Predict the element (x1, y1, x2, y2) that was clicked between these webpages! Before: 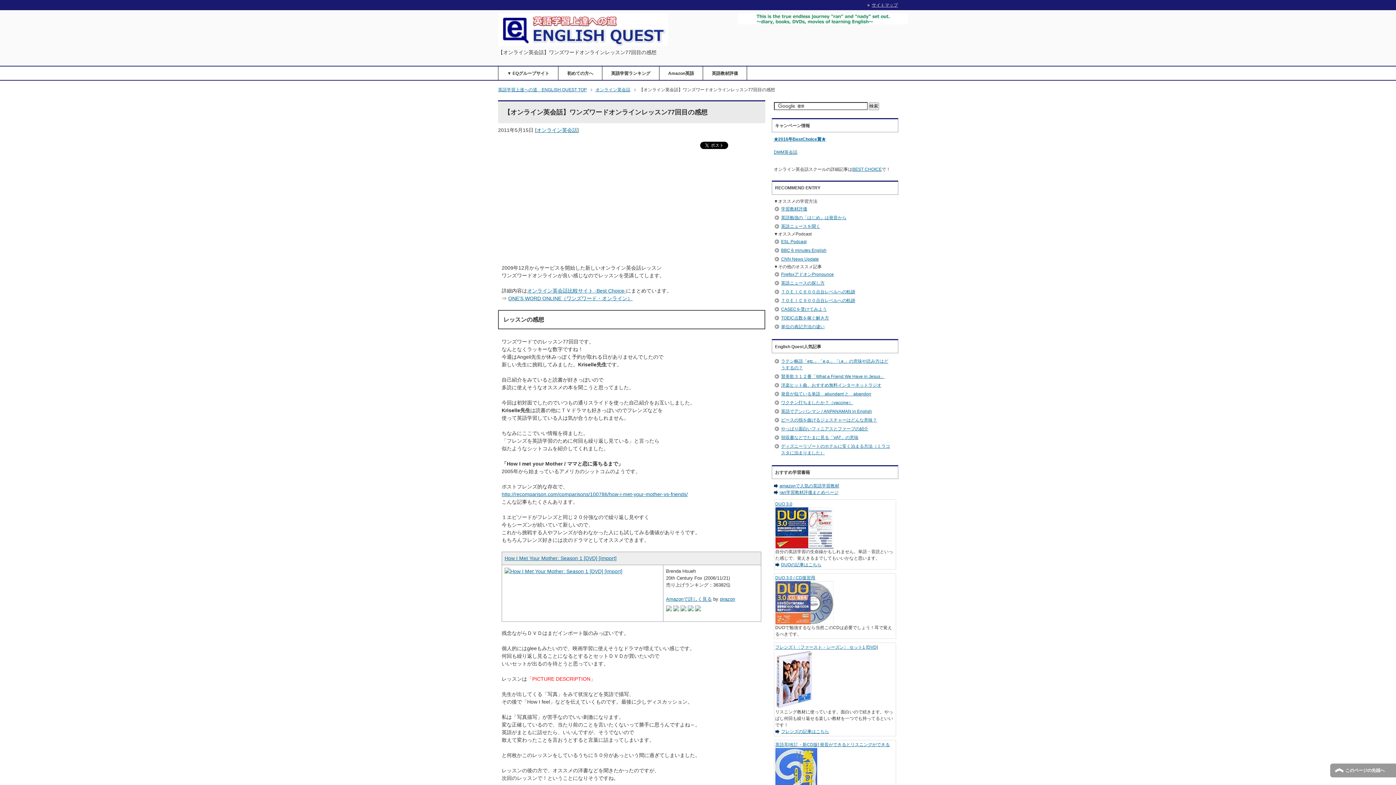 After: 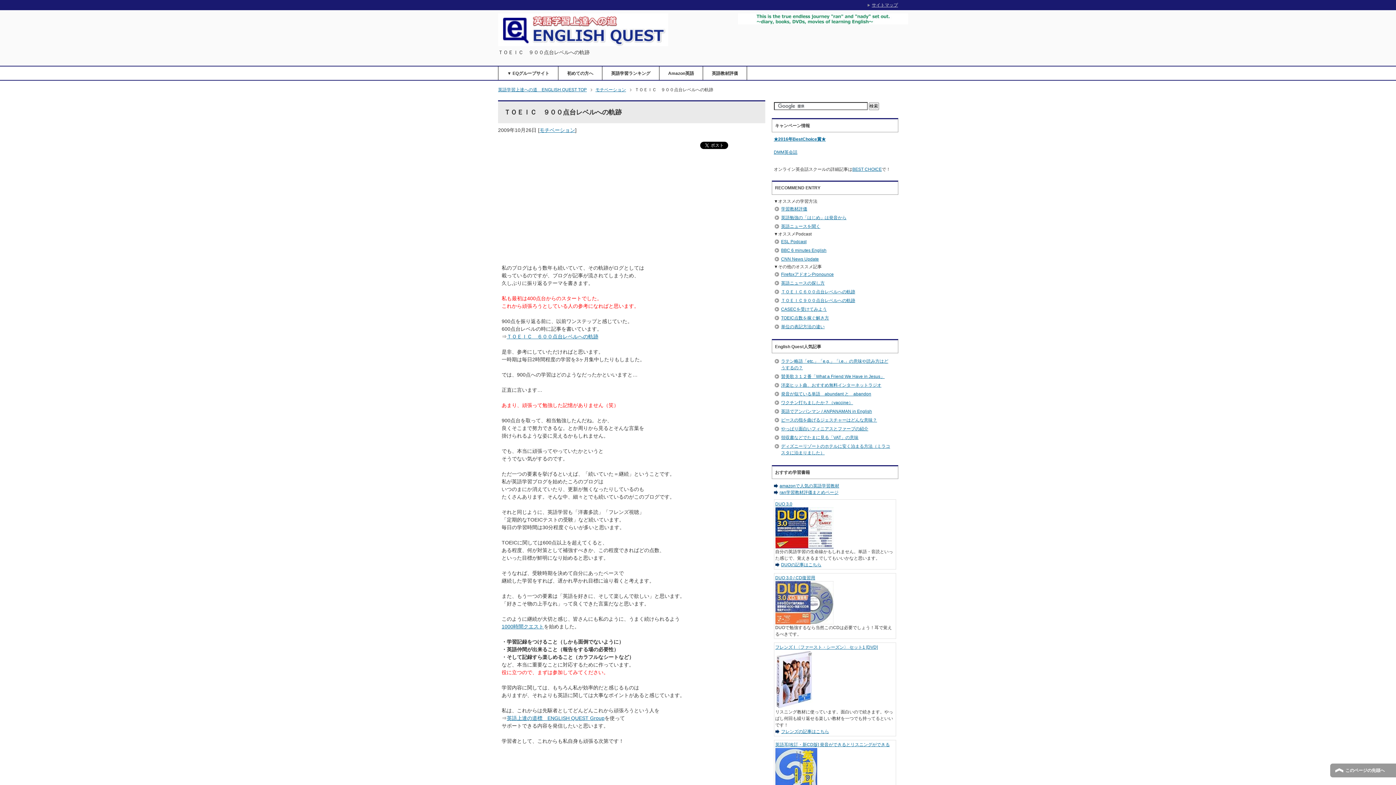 Action: bbox: (781, 298, 855, 303) label: ＴＯＥＩＣ９００点台レベルへの軌跡